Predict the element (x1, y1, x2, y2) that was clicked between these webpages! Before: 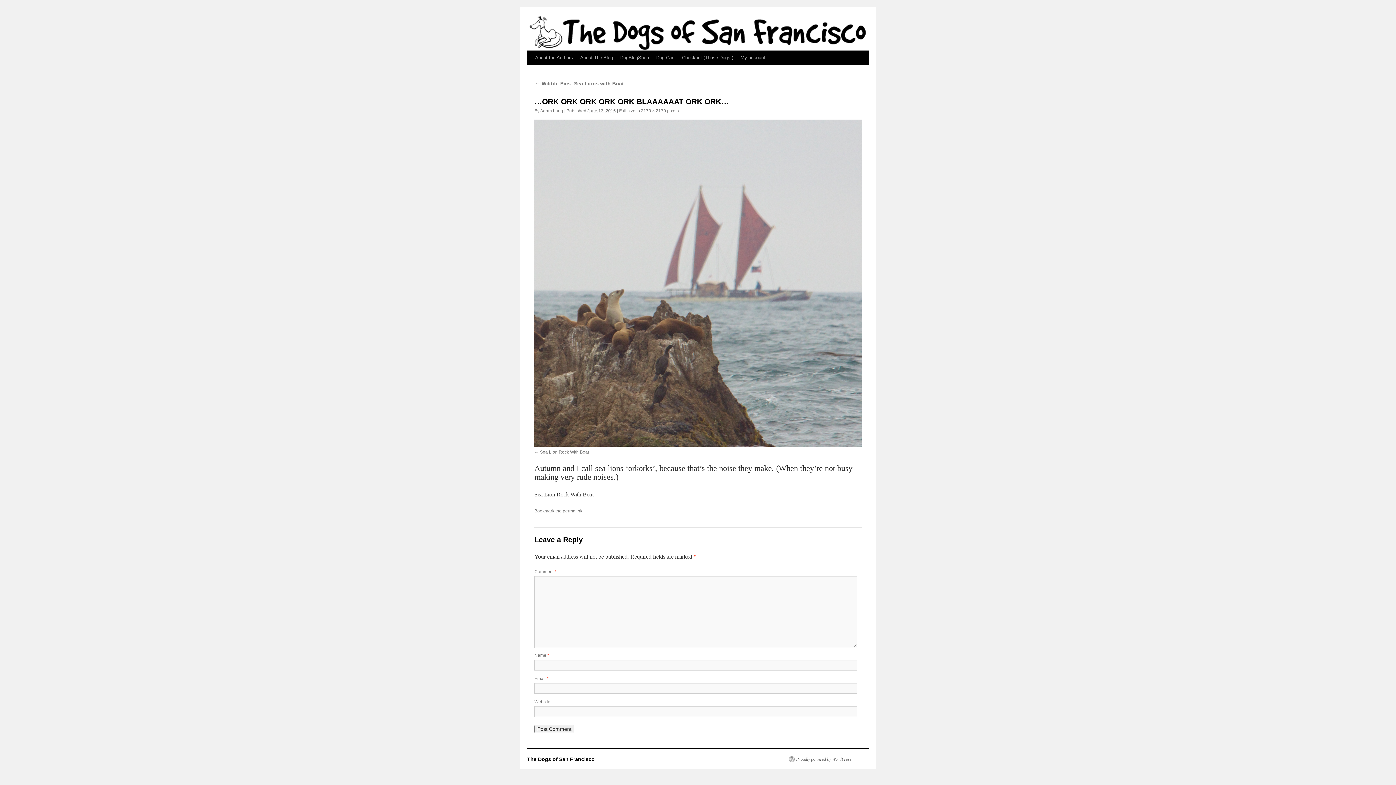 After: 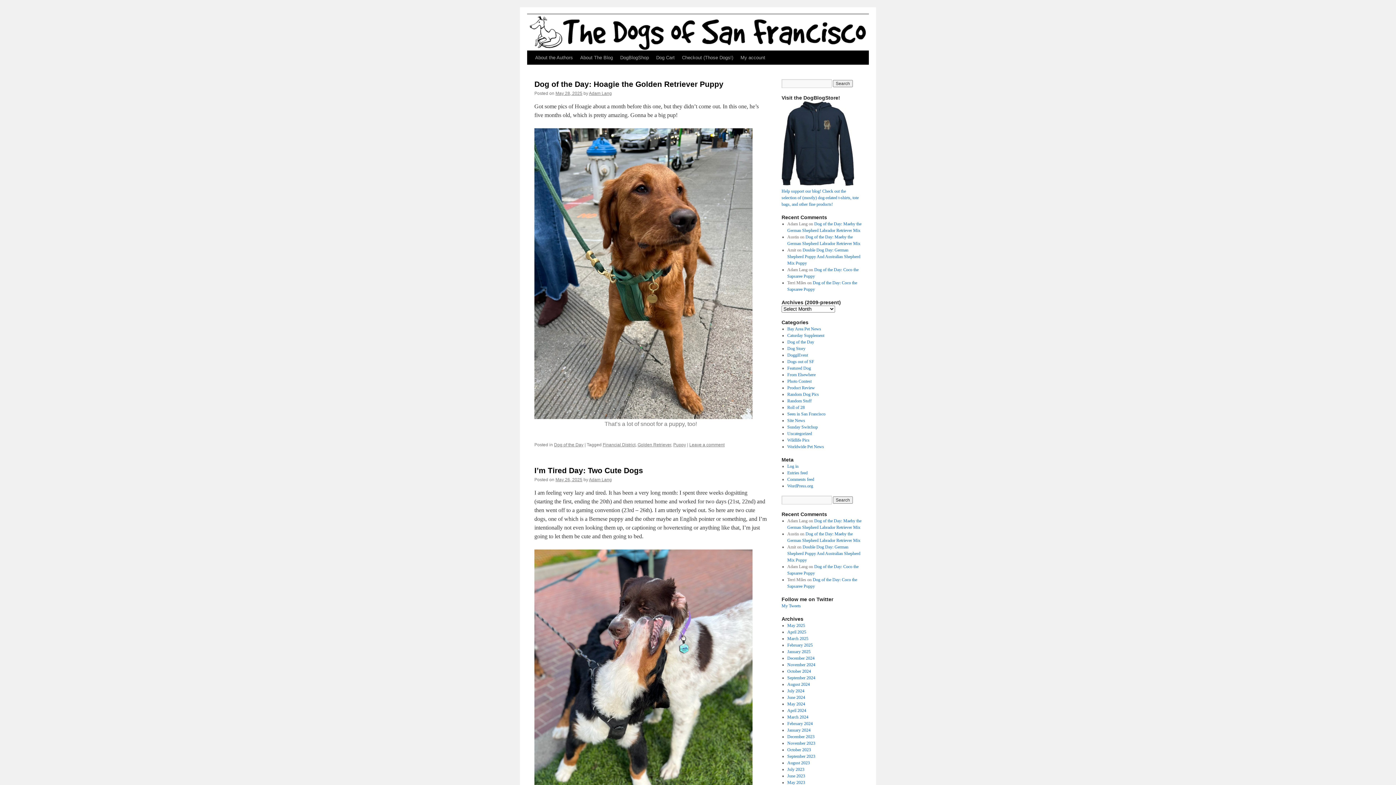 Action: bbox: (527, 756, 594, 762) label: The Dogs of San Francisco